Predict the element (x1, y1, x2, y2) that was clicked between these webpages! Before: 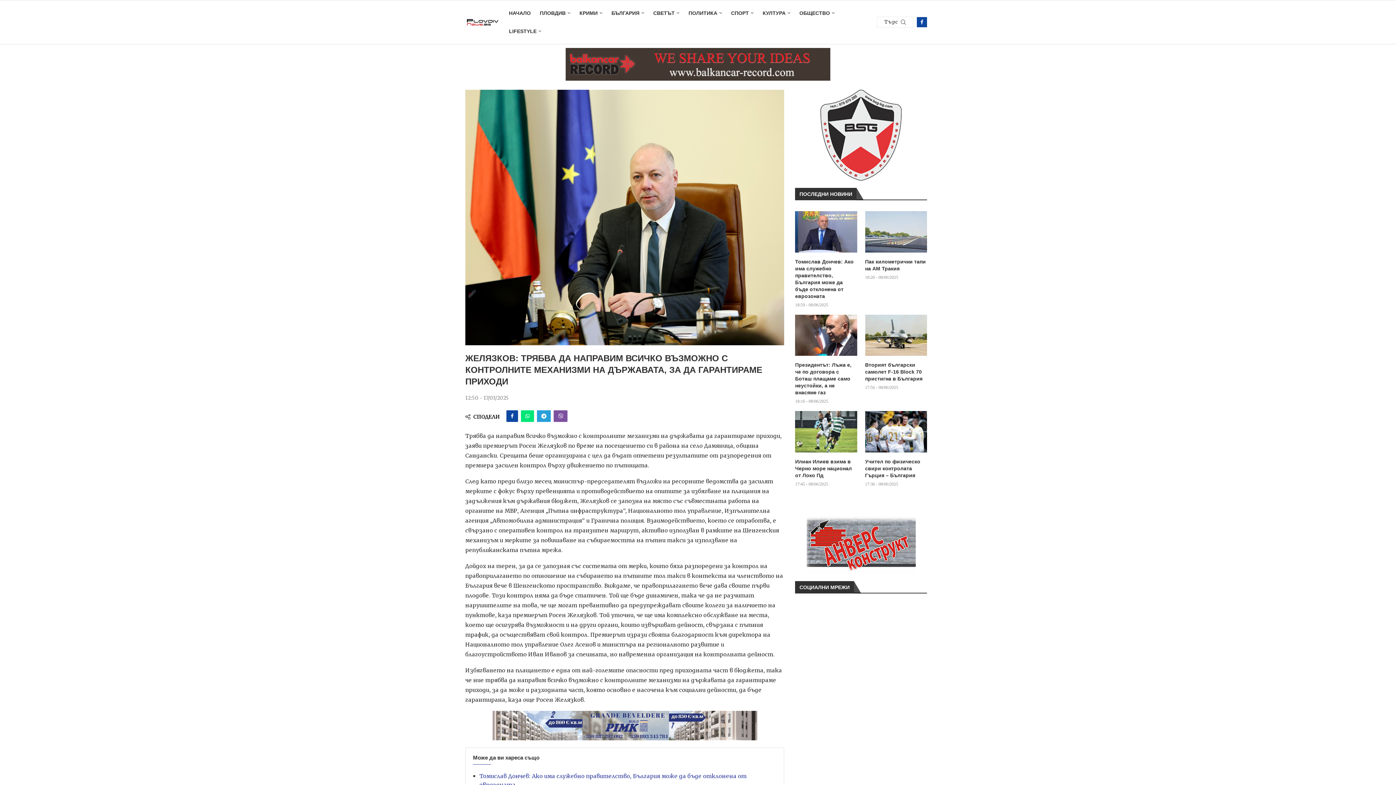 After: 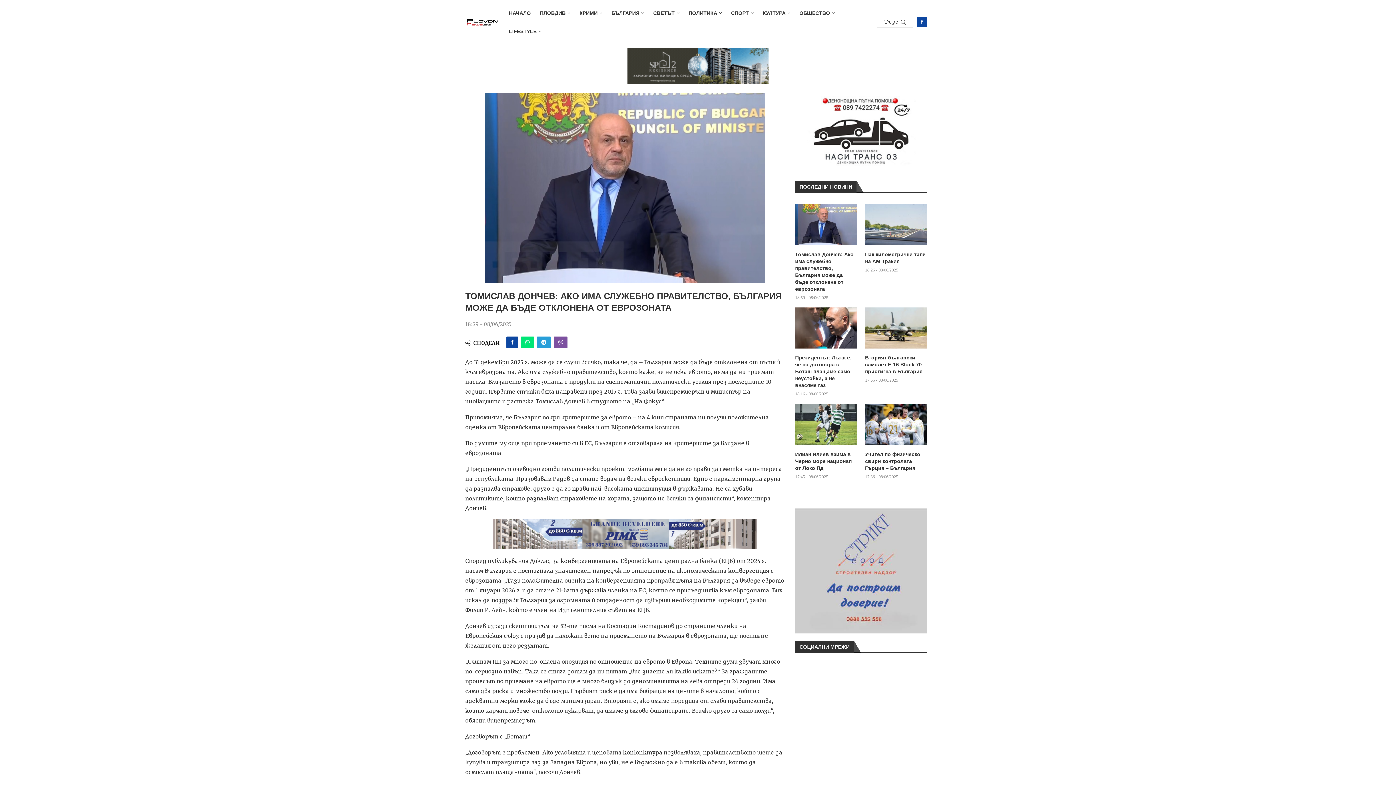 Action: bbox: (795, 211, 857, 252)